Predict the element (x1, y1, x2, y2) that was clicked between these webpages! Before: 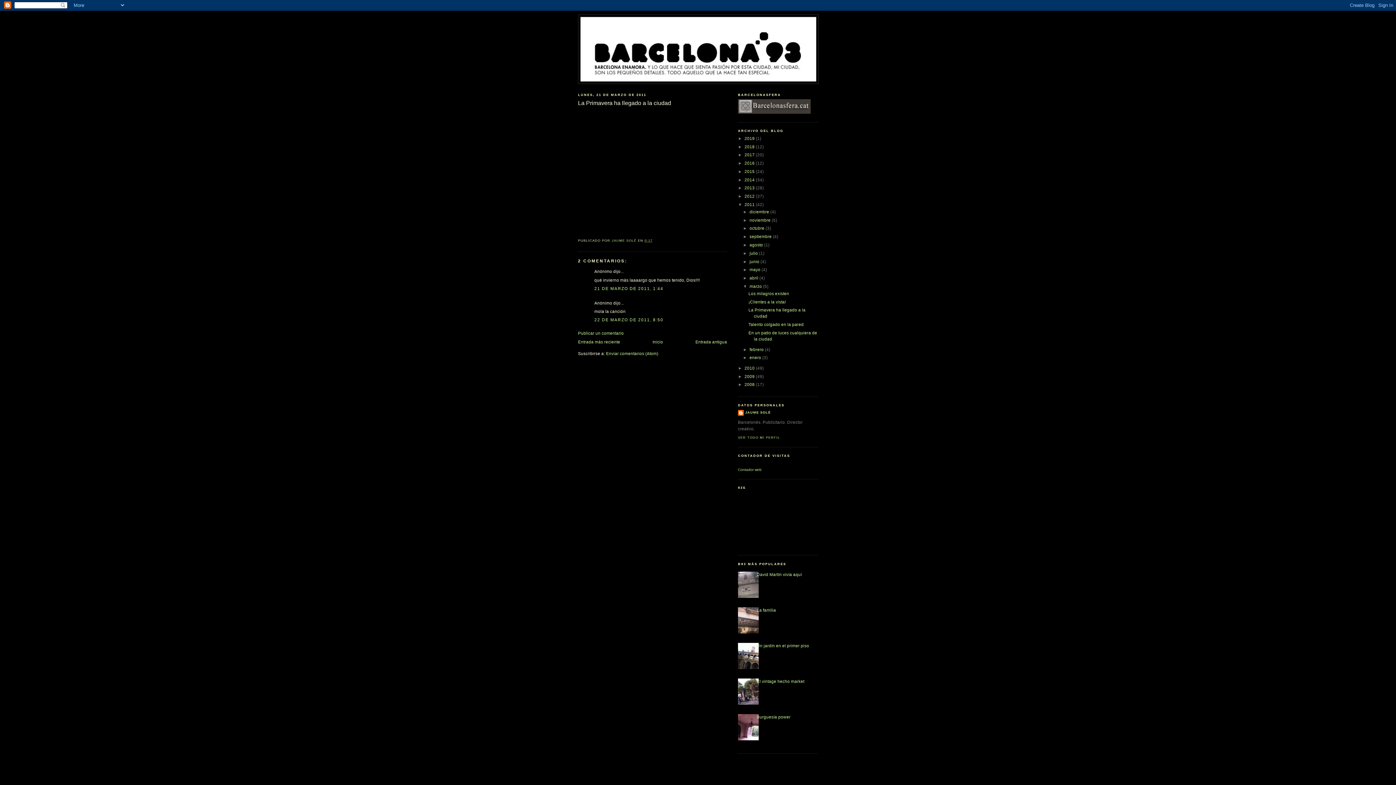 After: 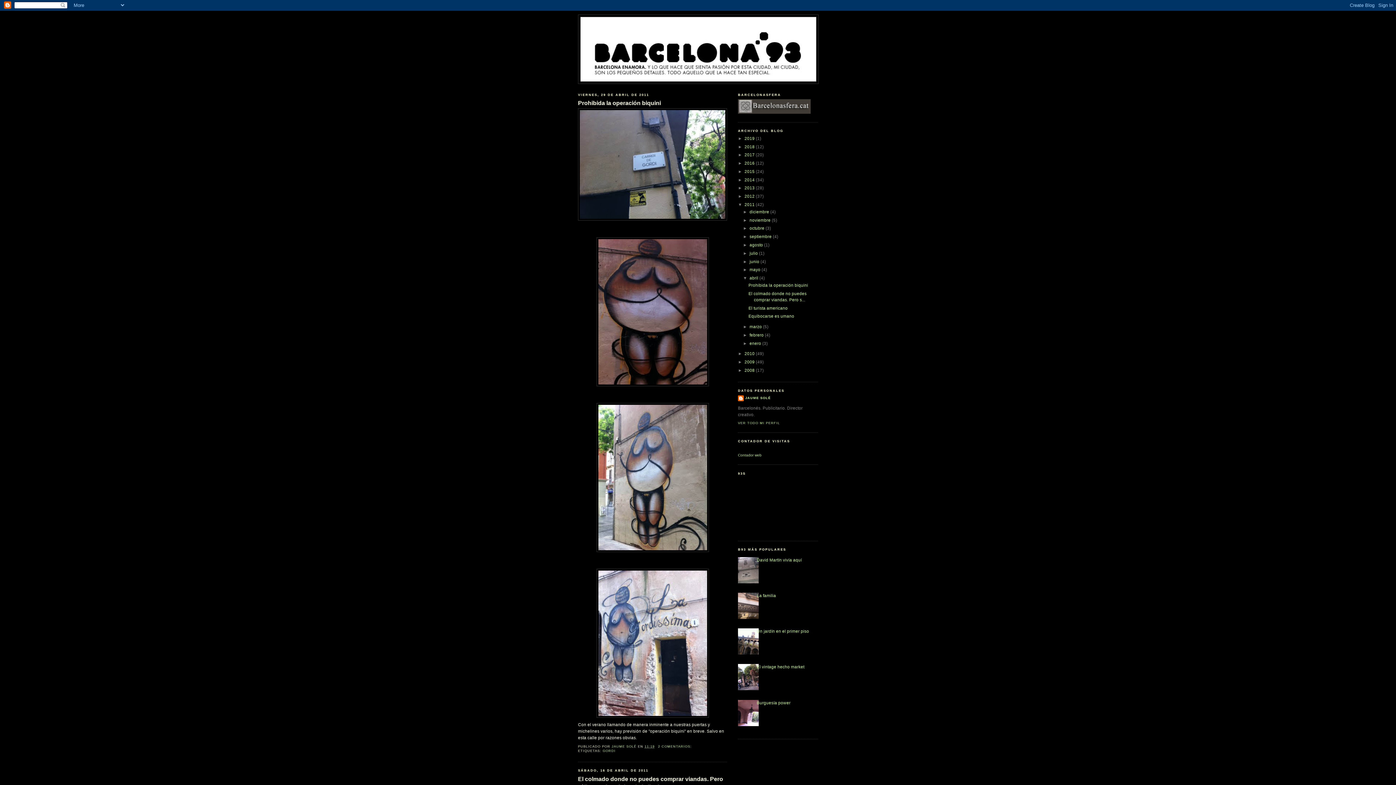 Action: bbox: (749, 276, 759, 280) label: abril 